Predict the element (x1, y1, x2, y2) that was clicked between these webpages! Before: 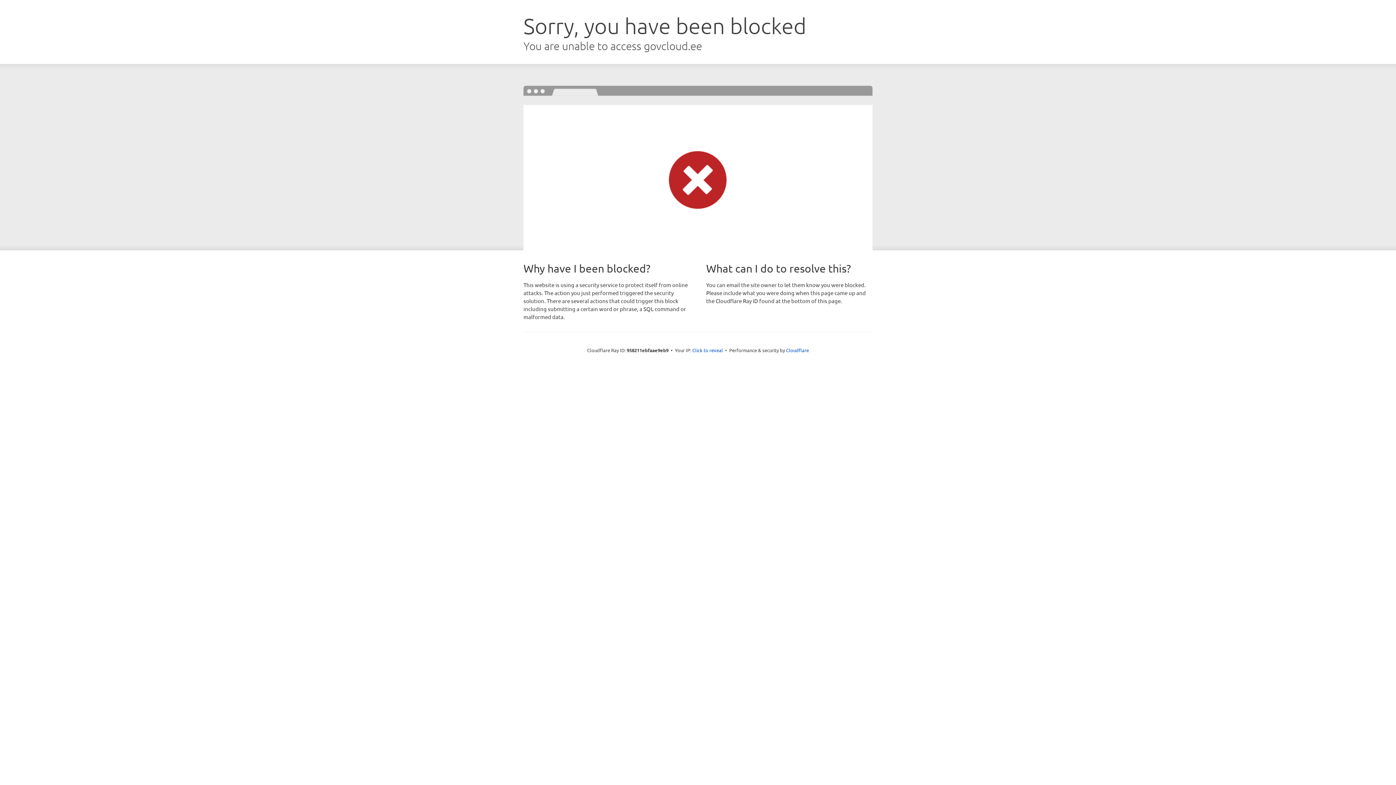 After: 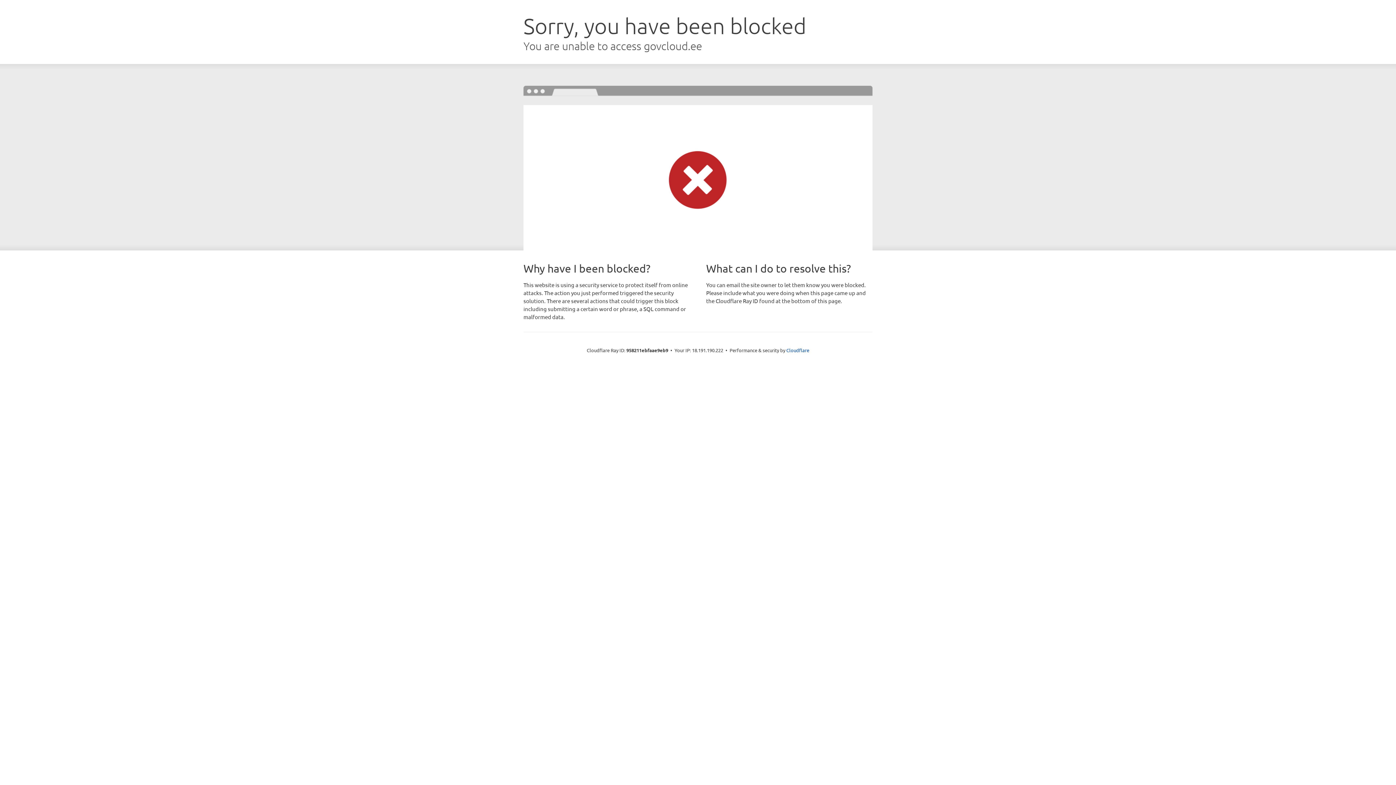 Action: bbox: (692, 346, 723, 353) label: Click to reveal